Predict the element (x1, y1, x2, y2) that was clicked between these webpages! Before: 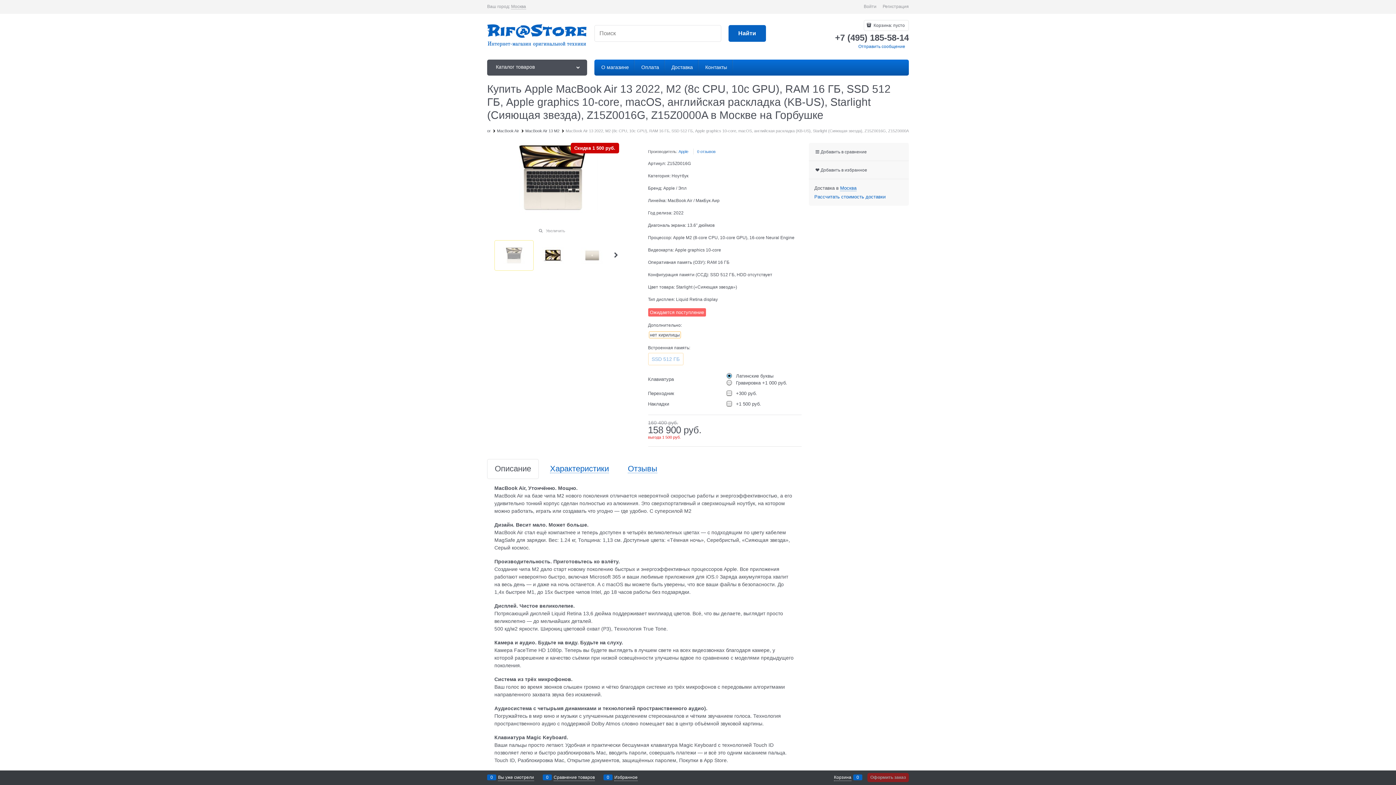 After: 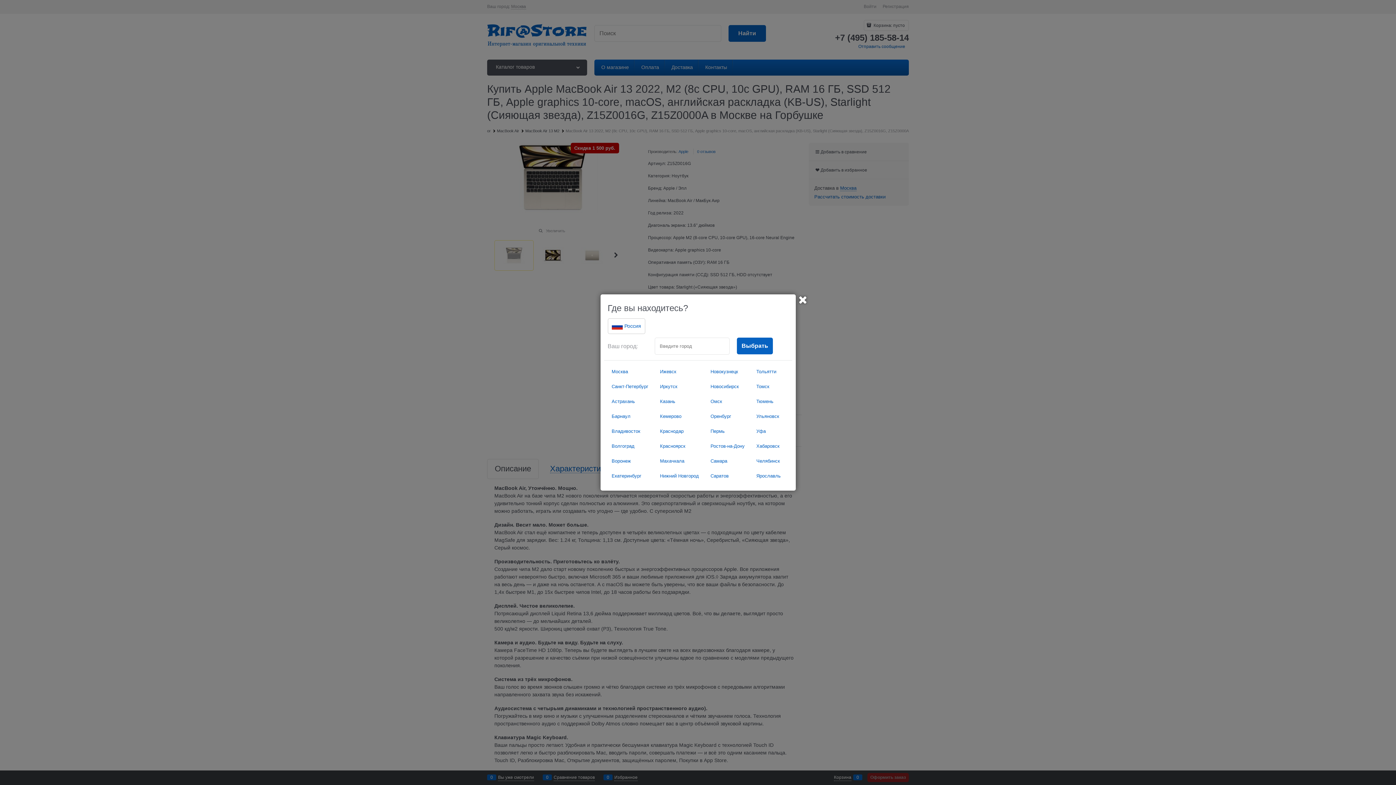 Action: label: Москва bbox: (840, 185, 856, 191)